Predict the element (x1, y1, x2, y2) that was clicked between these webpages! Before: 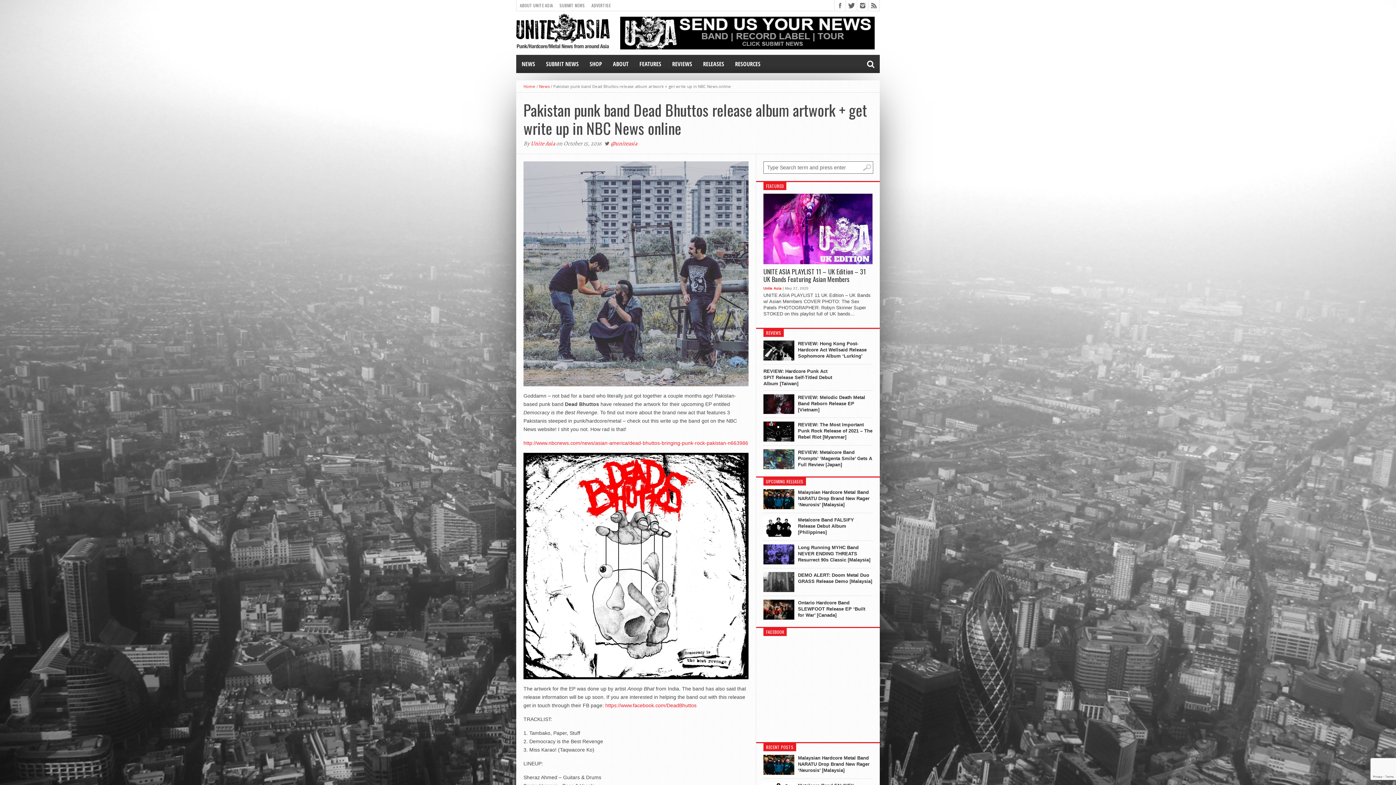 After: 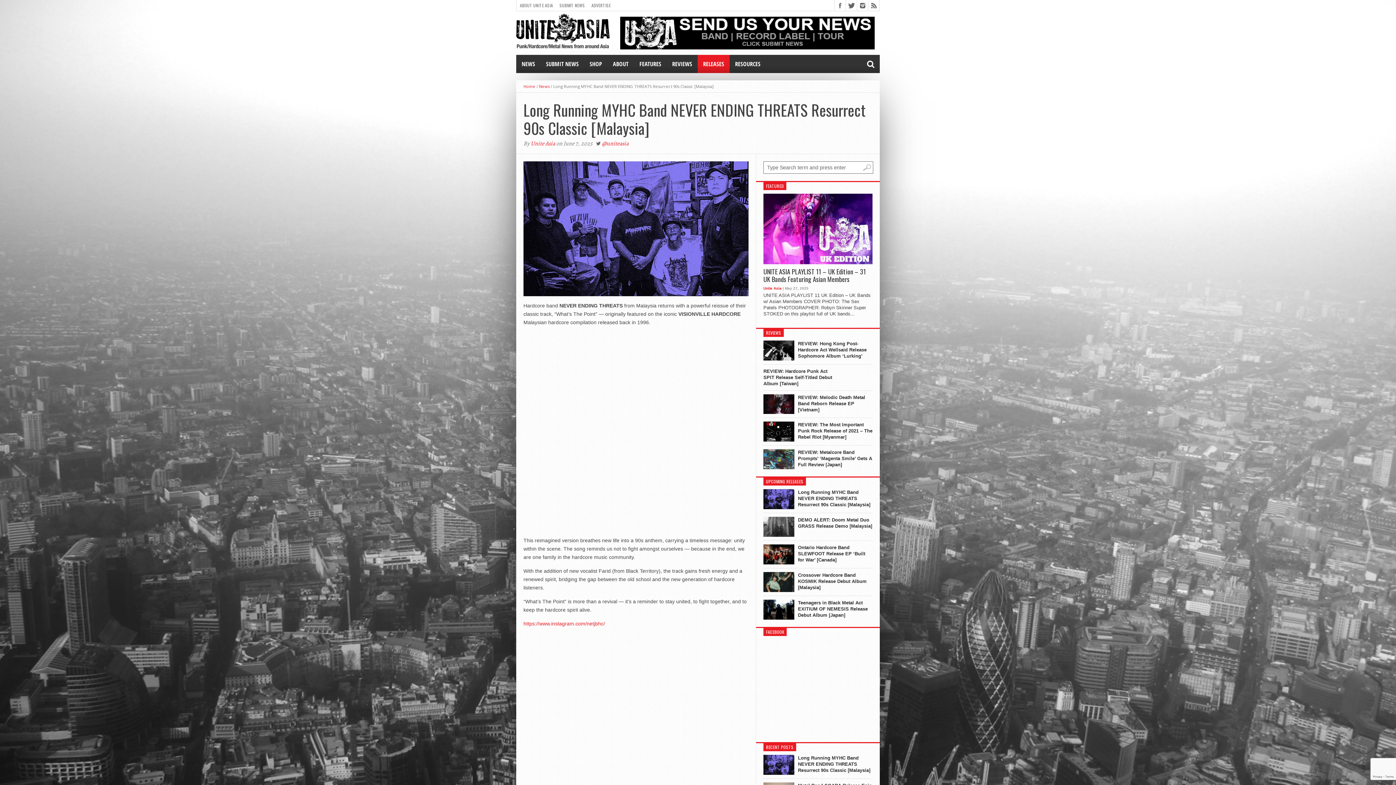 Action: label: Long Running MYHC Band NEVER ENDING THREATS Resurrect 90s Classic [Malaysia] bbox: (798, 544, 872, 563)